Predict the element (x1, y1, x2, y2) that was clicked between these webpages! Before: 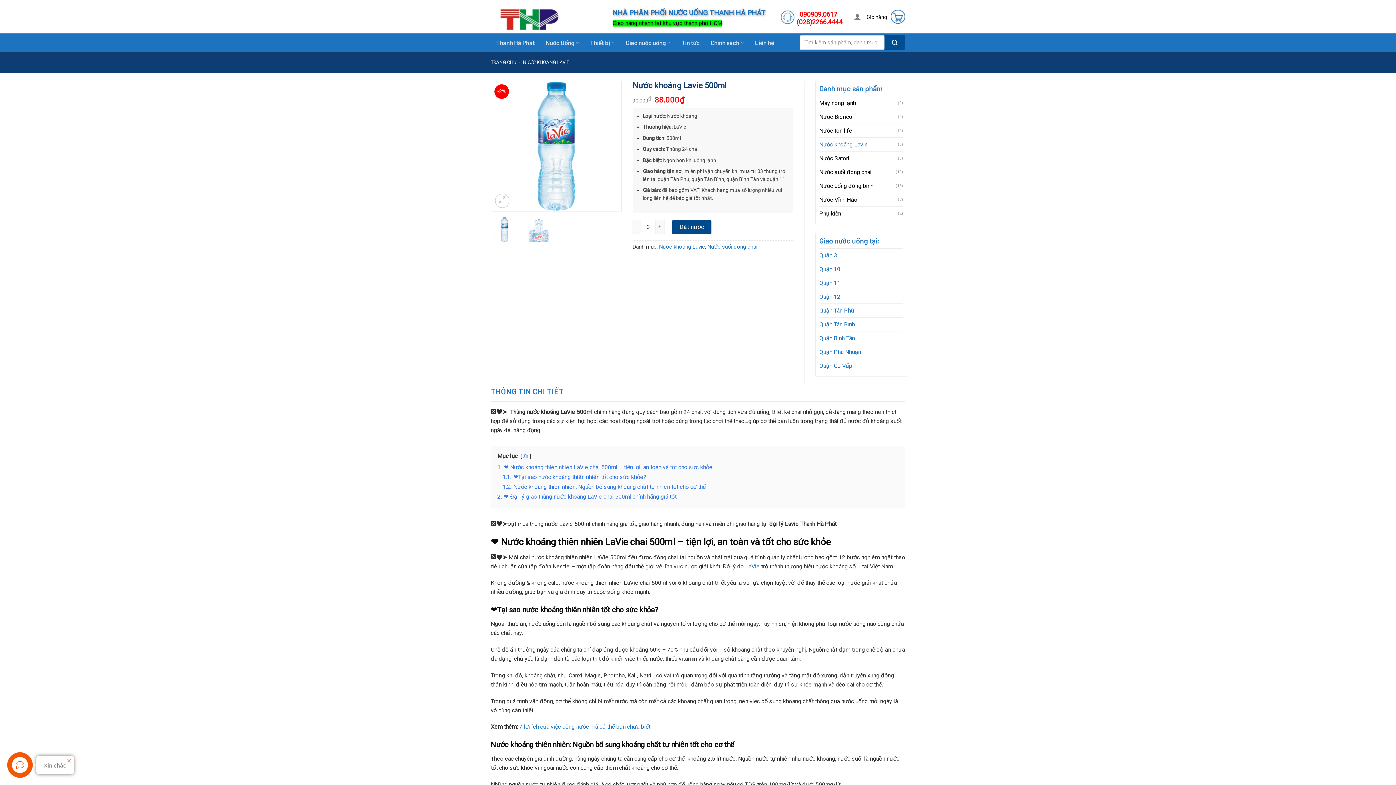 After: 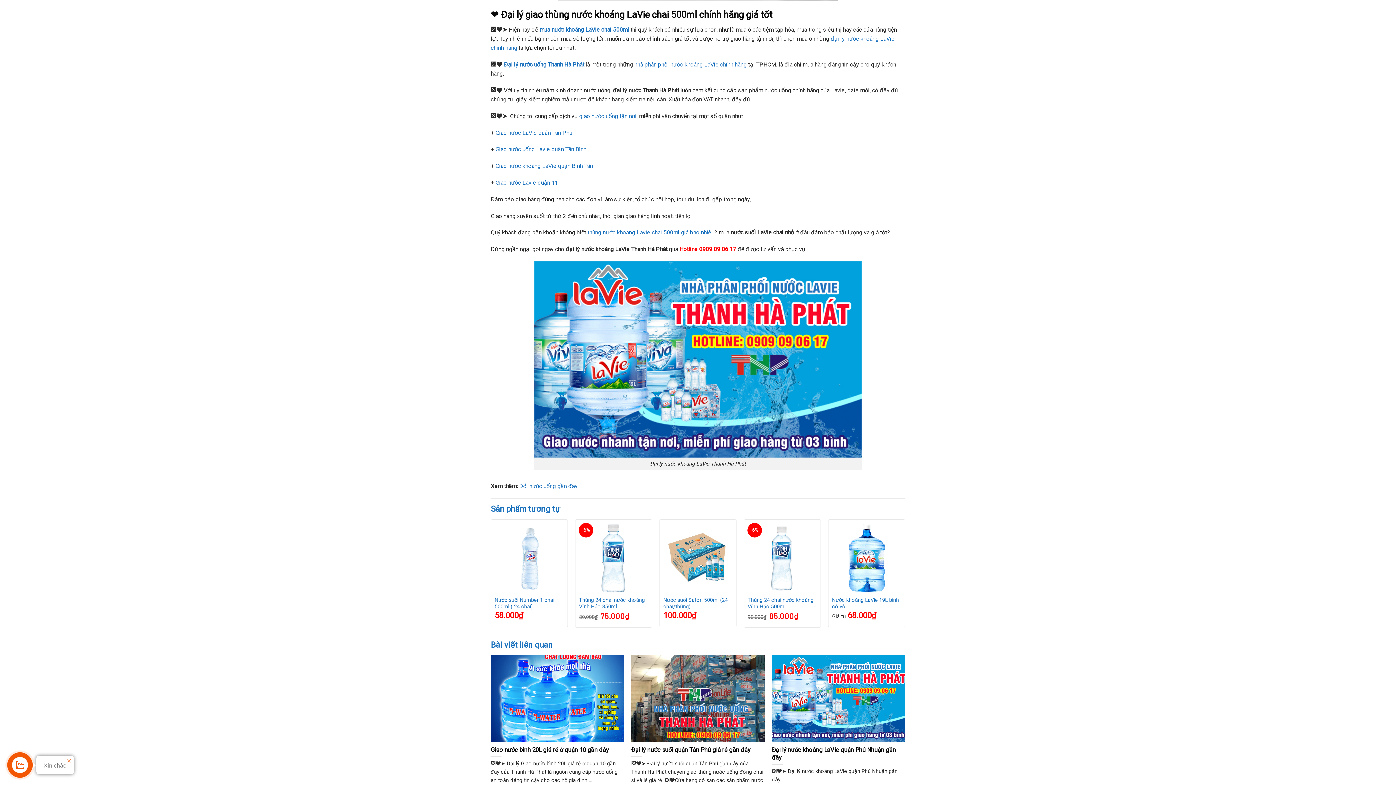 Action: bbox: (497, 493, 676, 500) label: 2. ❤️ Đại lý giao thùng nước khoáng LaVie chai 500ml chính hãng giá tốt